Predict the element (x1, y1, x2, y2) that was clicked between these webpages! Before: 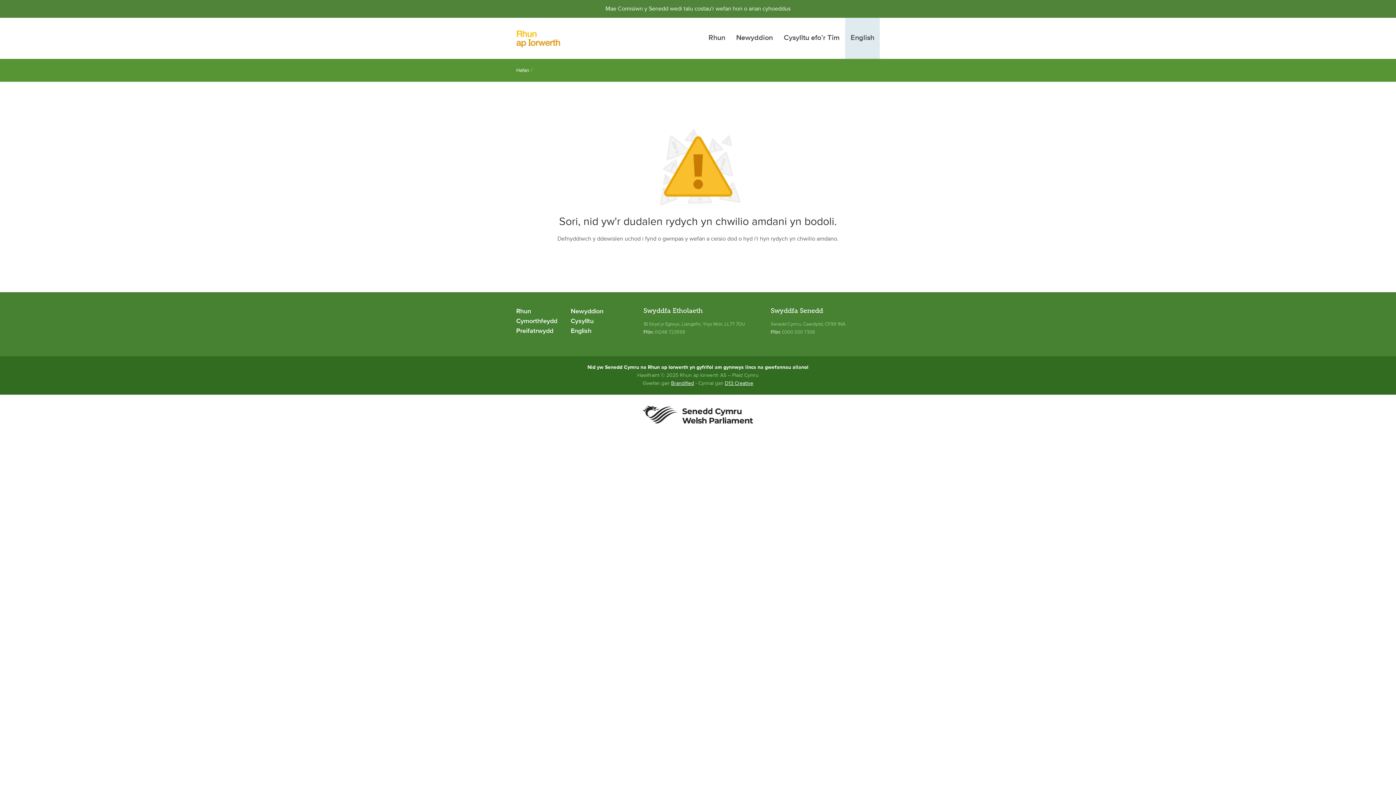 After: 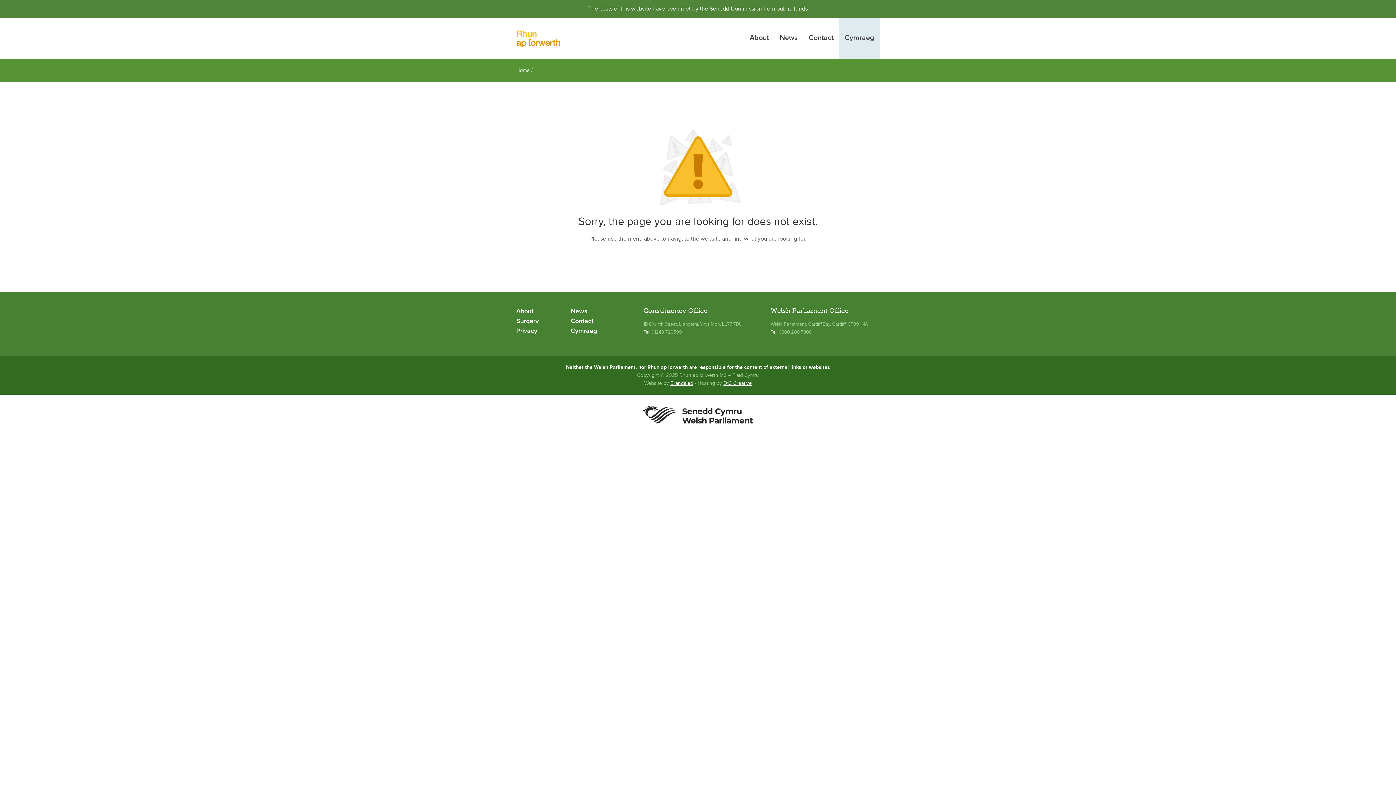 Action: label: English bbox: (570, 327, 591, 335)